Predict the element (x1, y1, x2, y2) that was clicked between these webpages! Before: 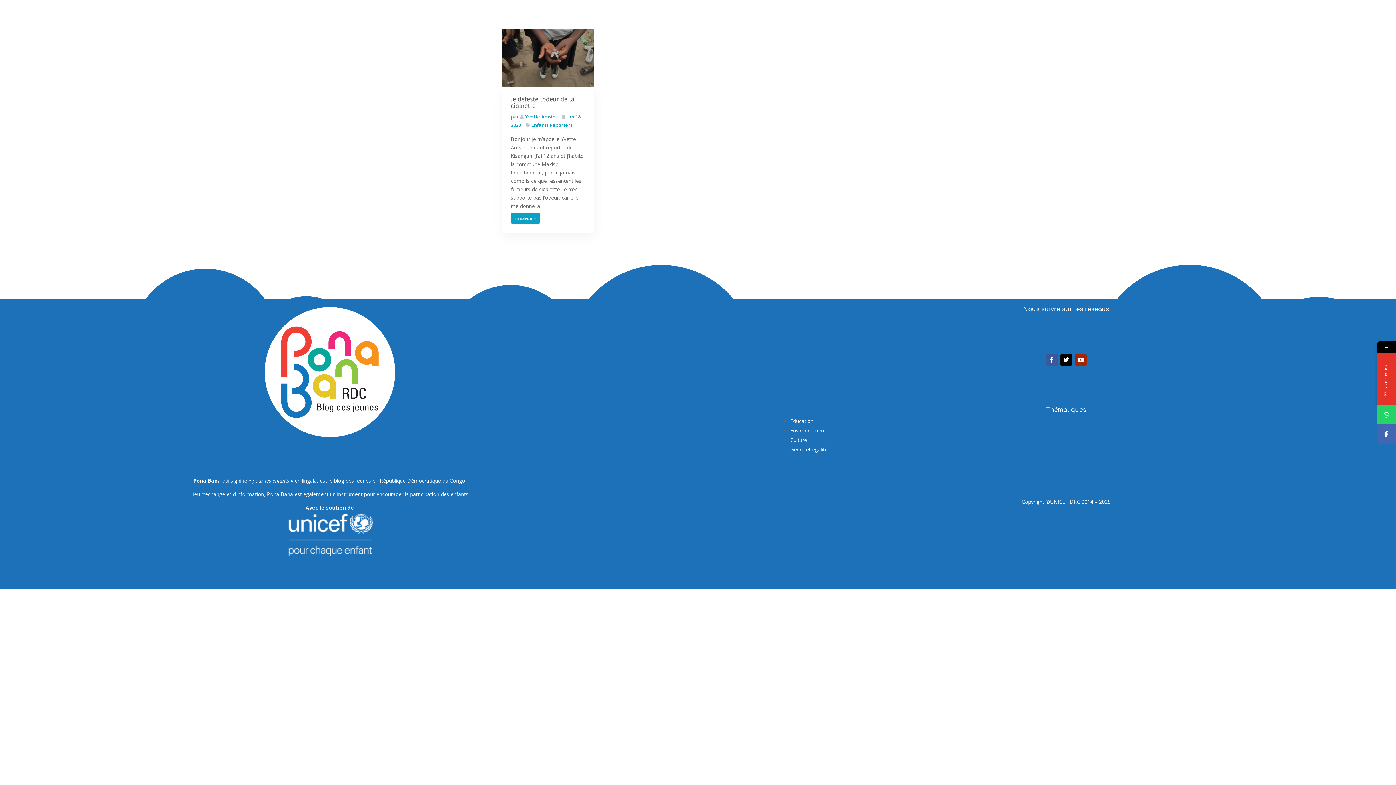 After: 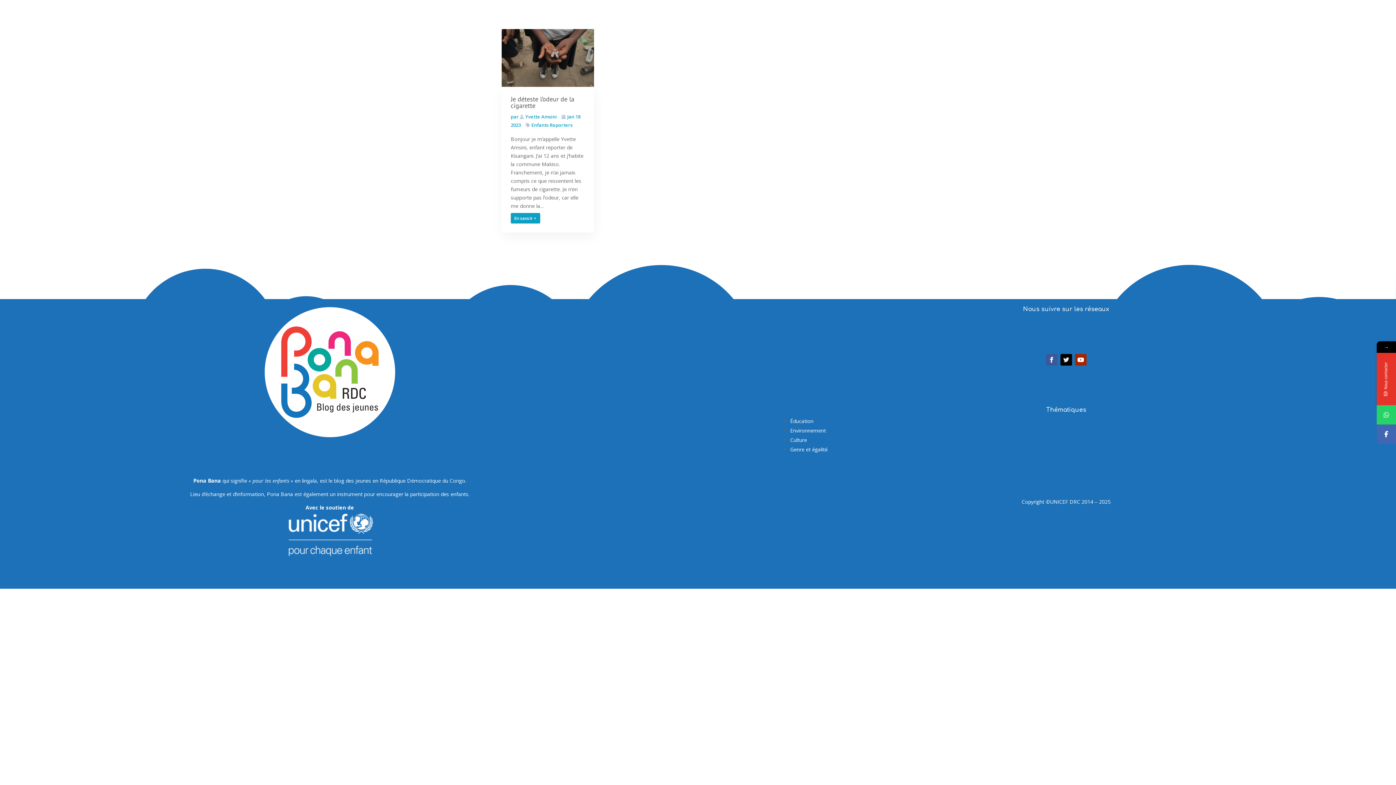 Action: bbox: (1060, 354, 1072, 365)